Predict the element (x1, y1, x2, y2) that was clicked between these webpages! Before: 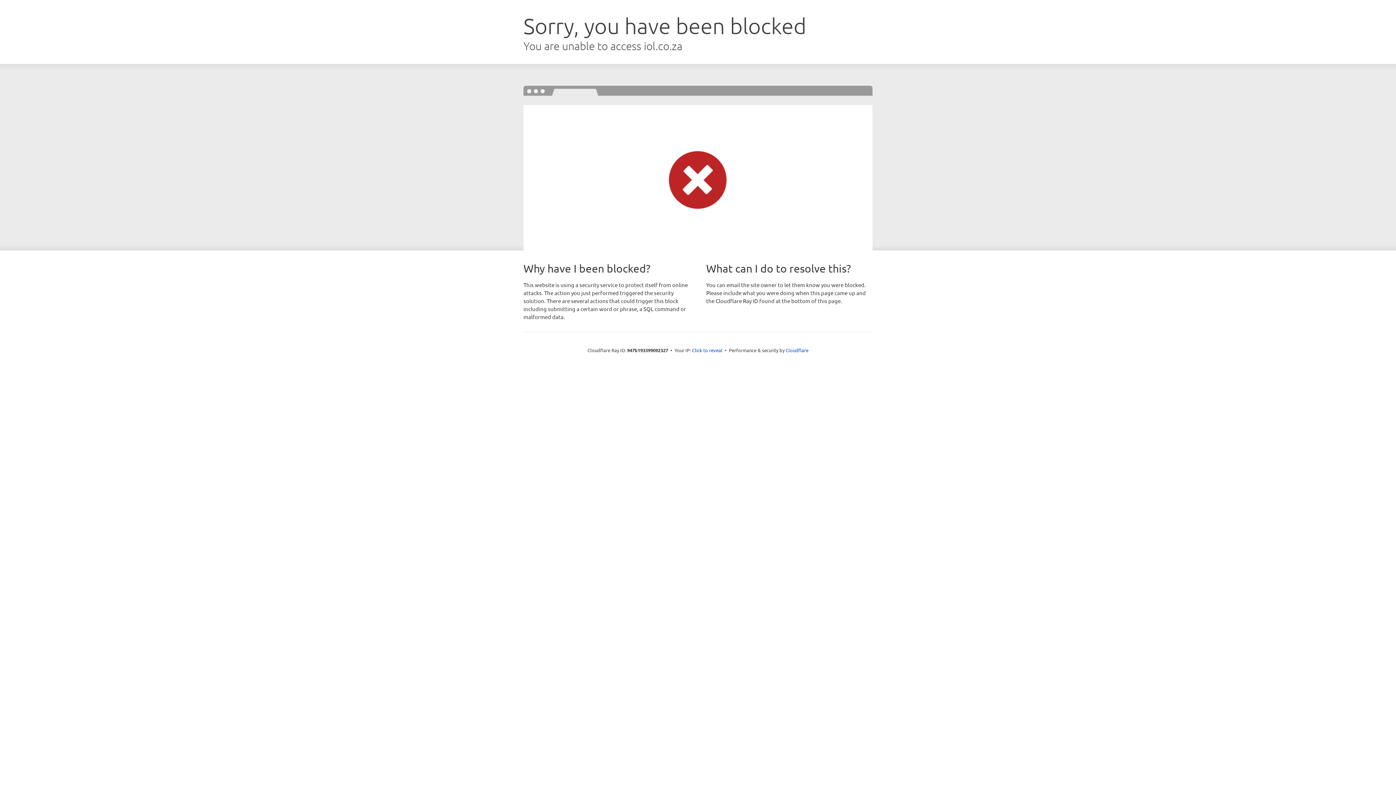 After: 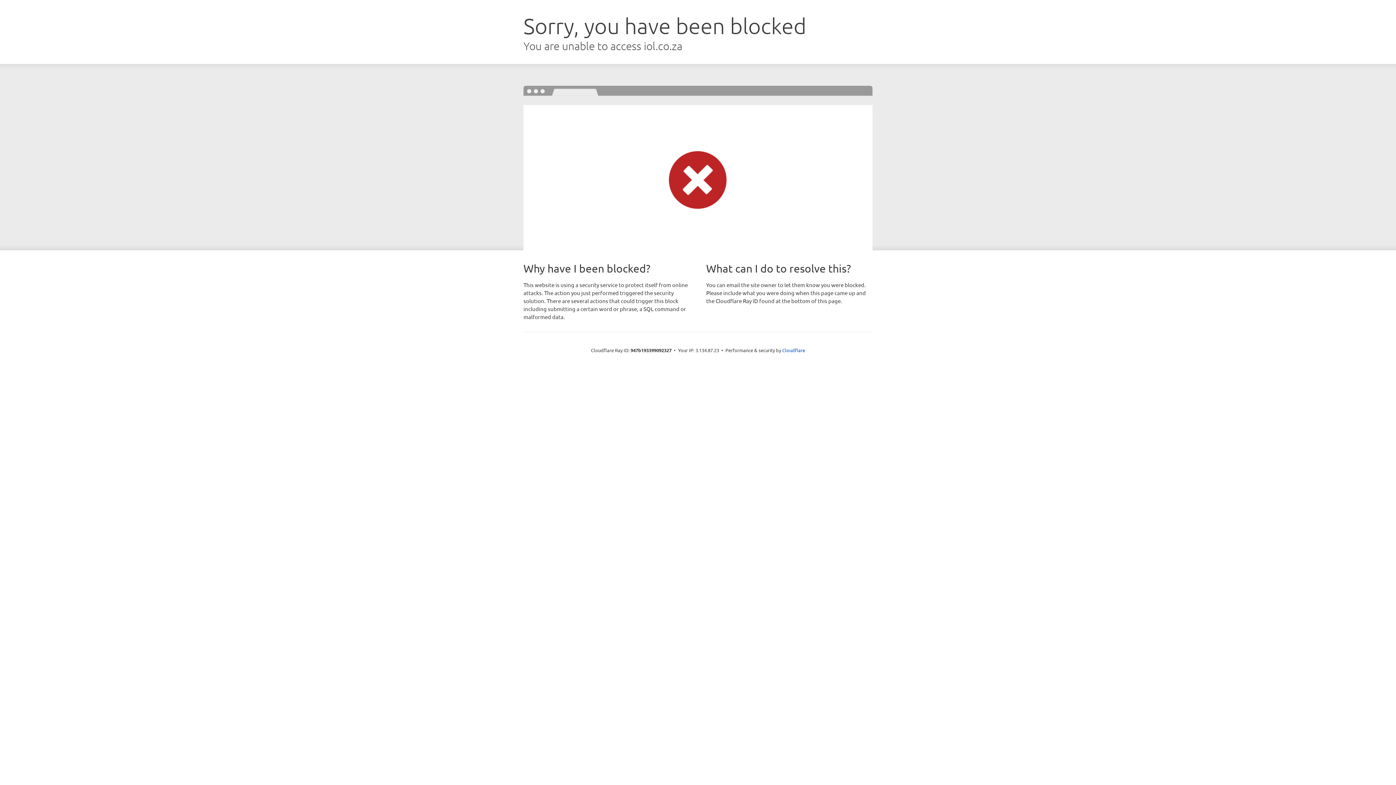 Action: bbox: (692, 346, 722, 353) label: Click to reveal